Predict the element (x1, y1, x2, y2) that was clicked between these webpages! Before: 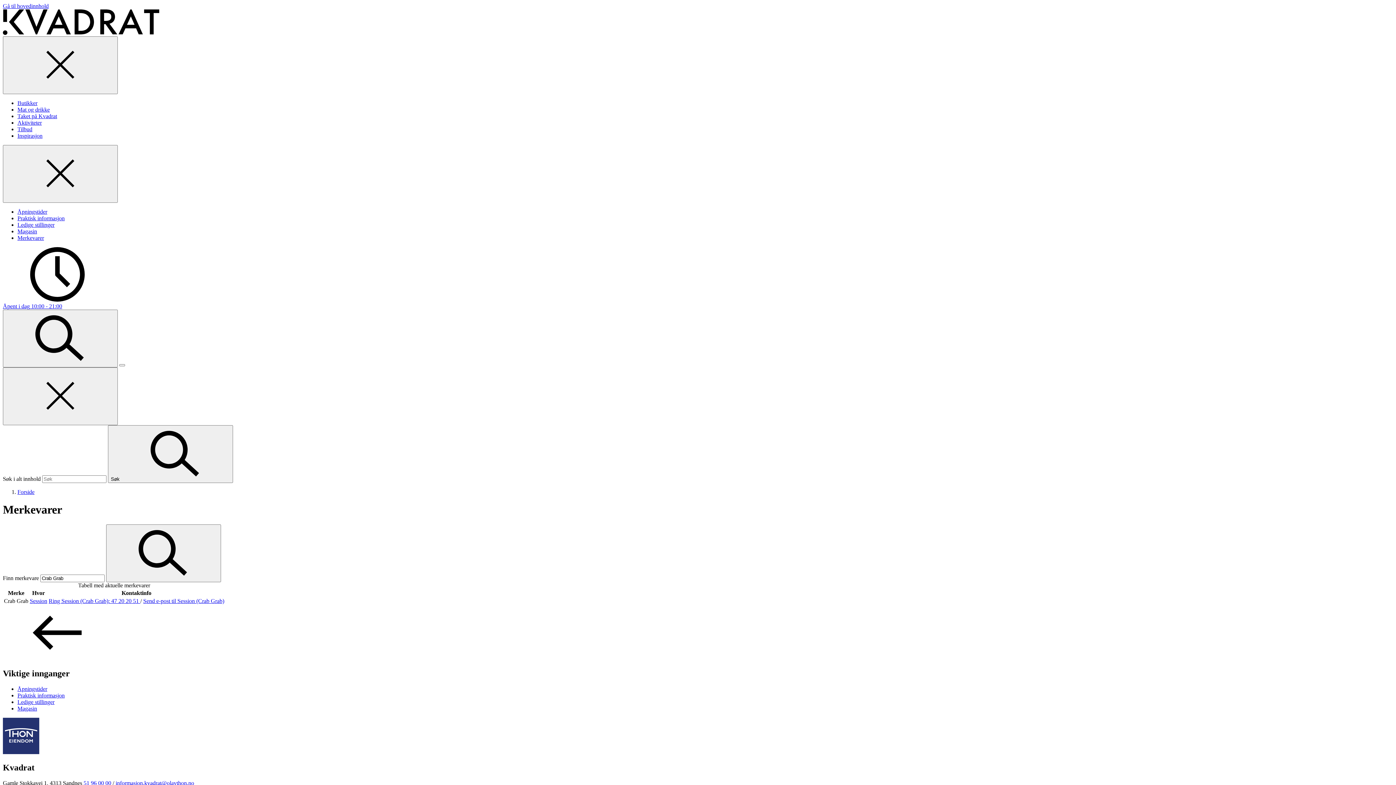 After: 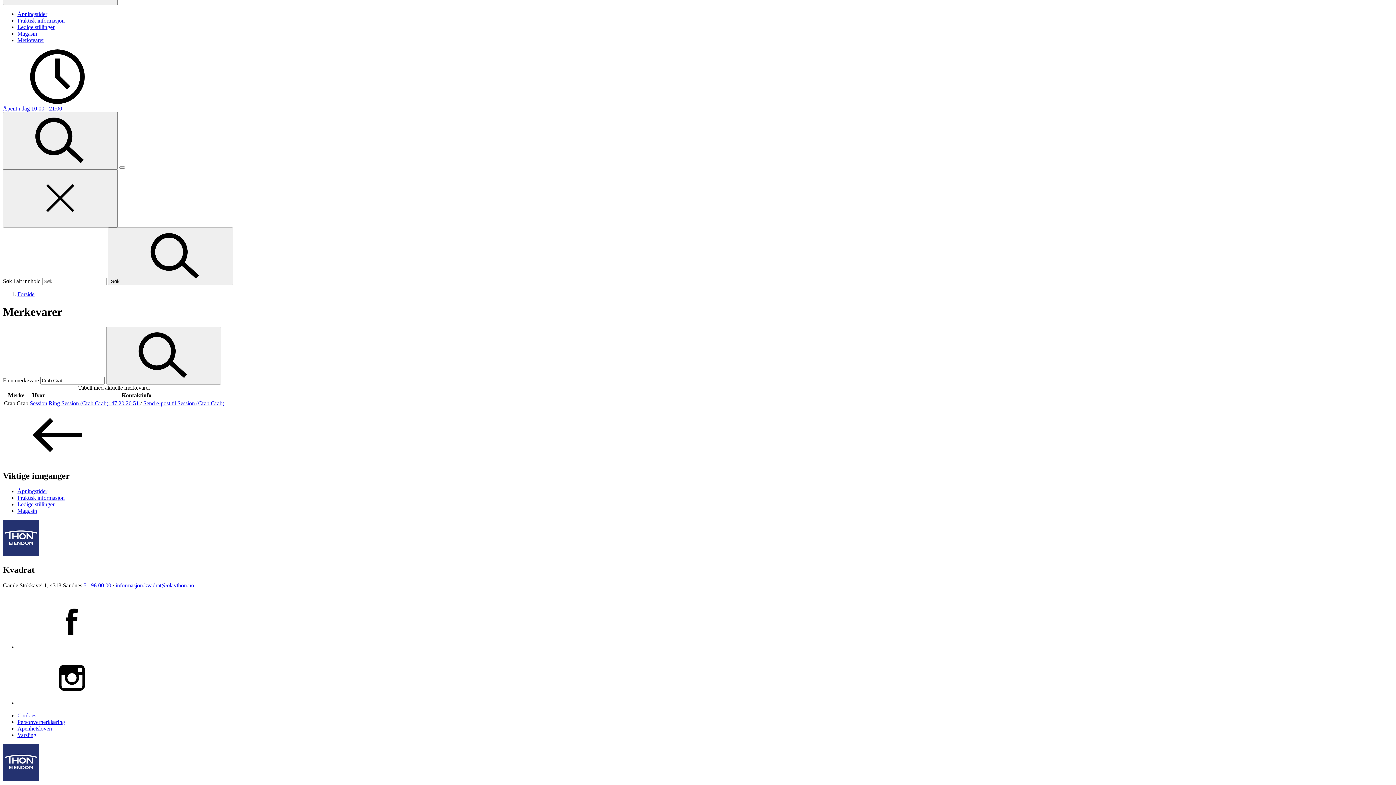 Action: label: Gå til hovedinnhold bbox: (2, 2, 48, 9)